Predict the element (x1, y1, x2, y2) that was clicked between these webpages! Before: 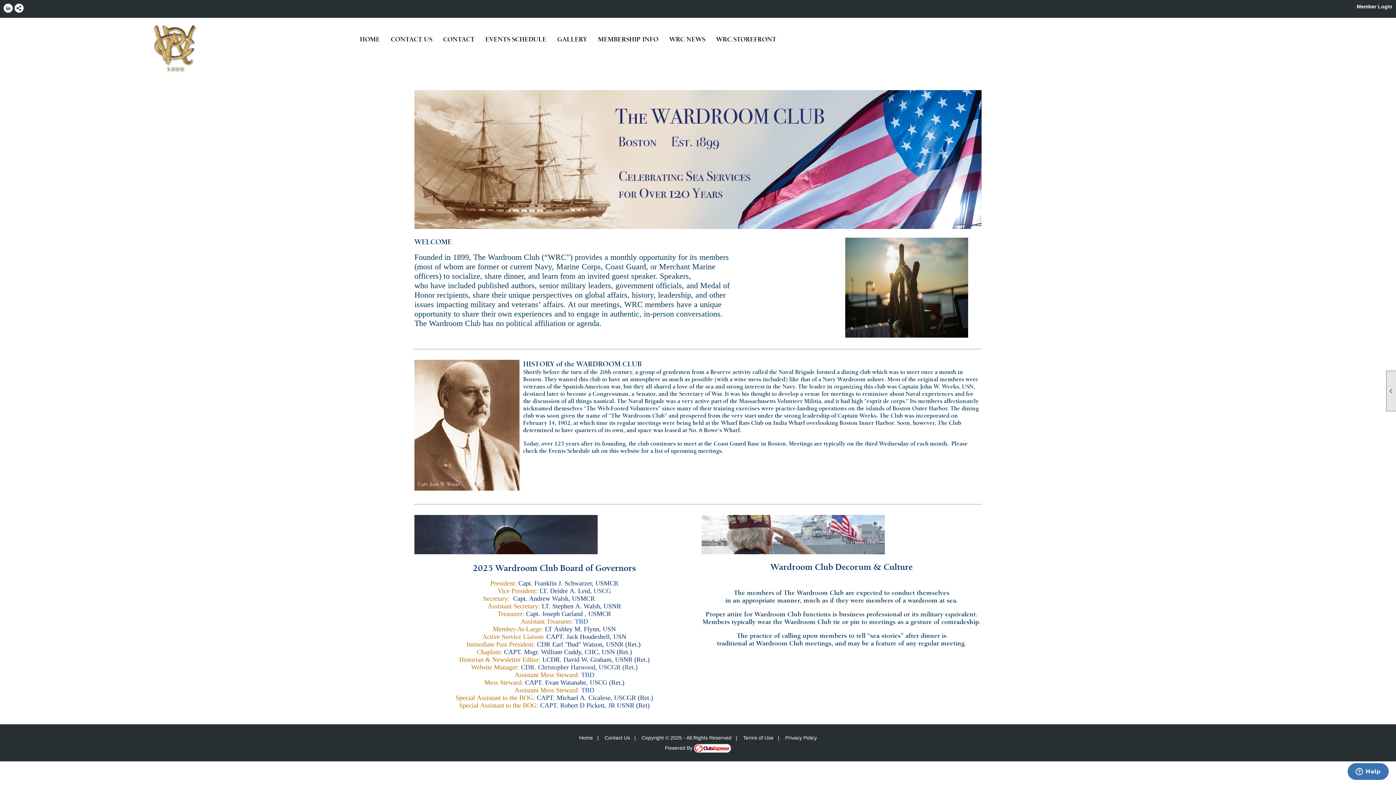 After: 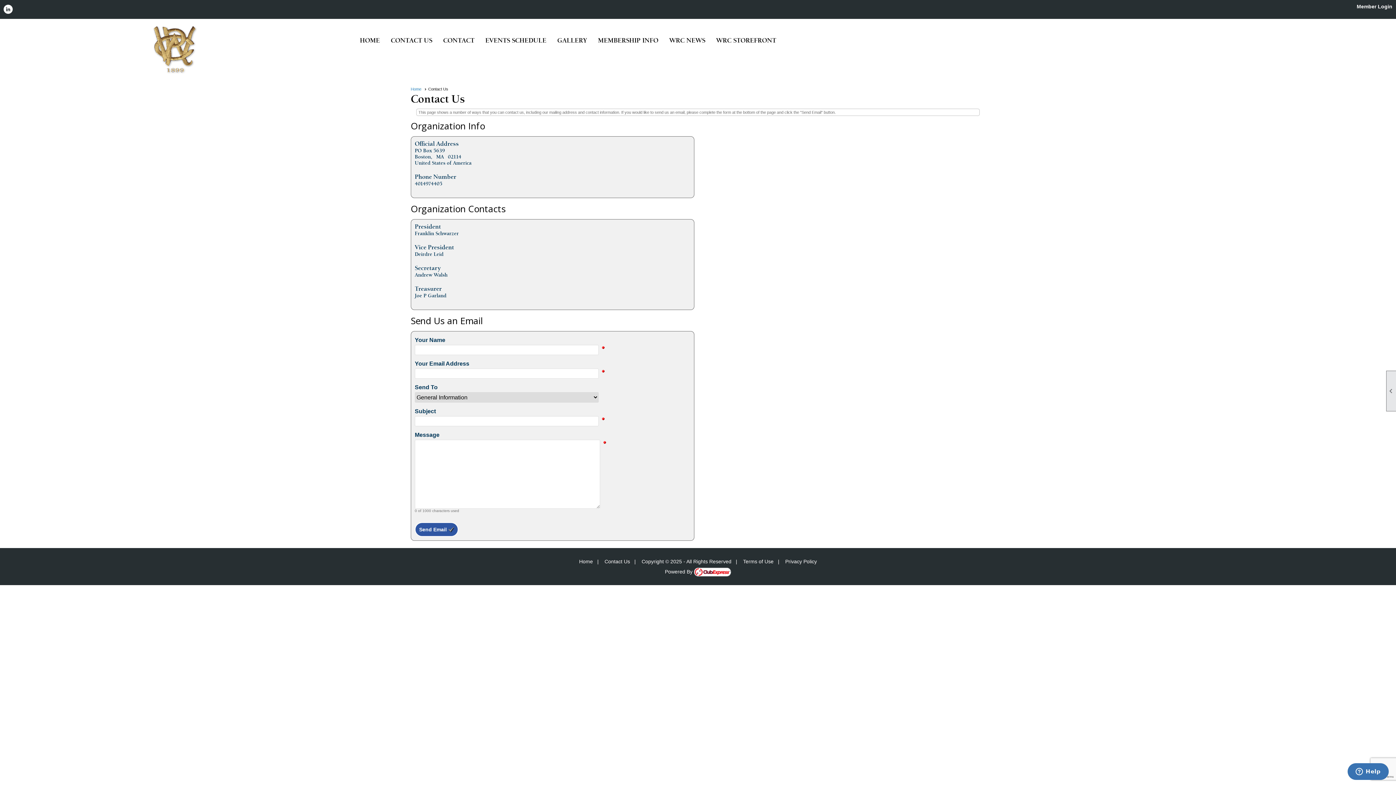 Action: bbox: (387, 32, 436, 46) label: CONTACT US